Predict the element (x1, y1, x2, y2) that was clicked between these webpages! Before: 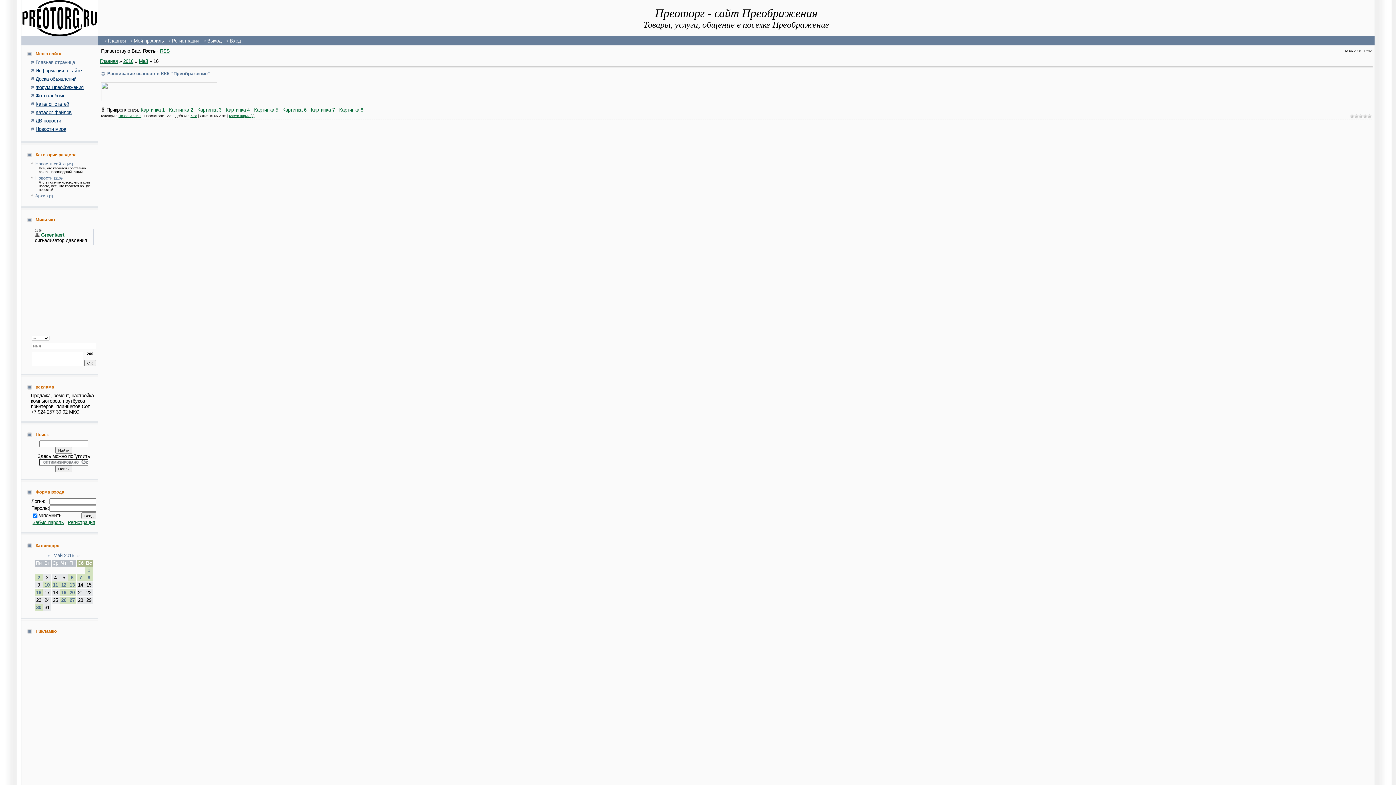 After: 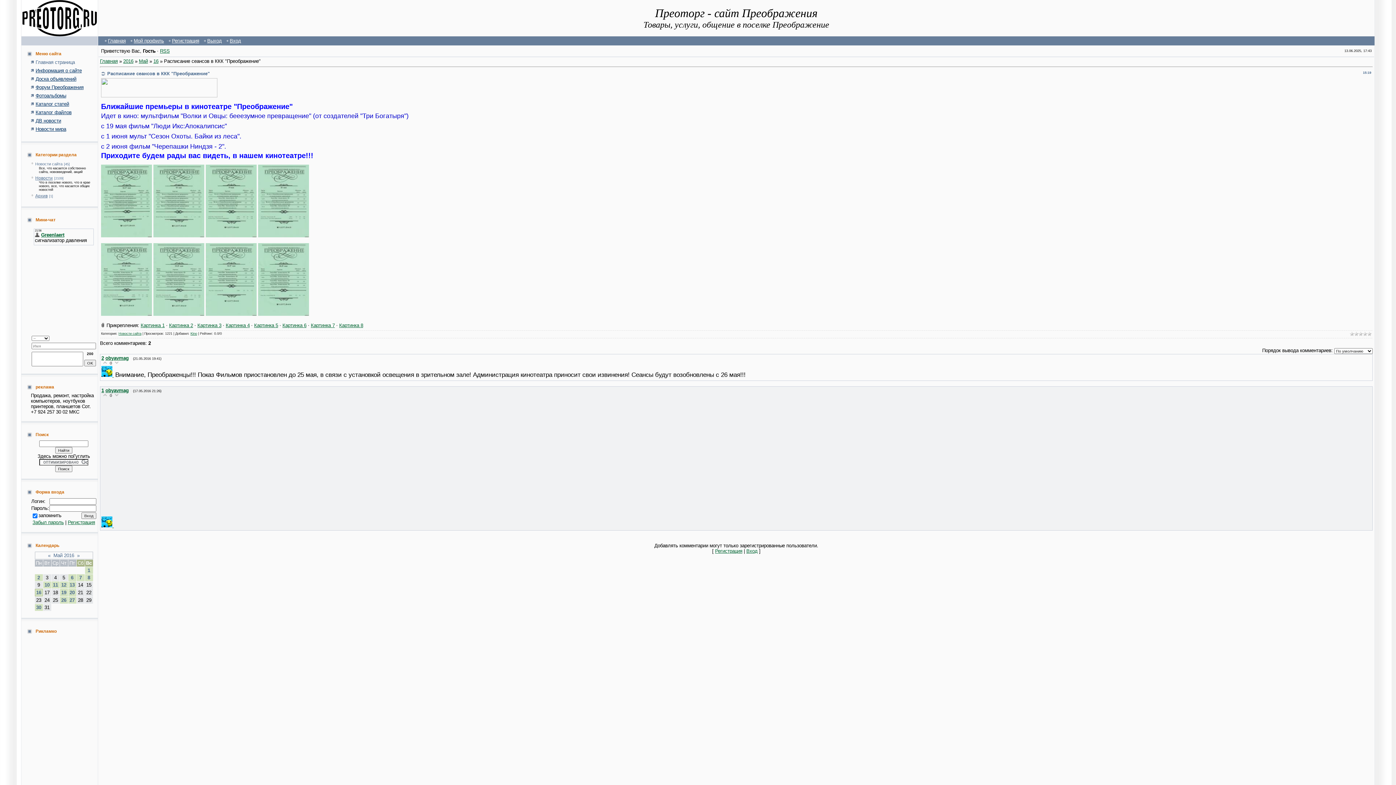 Action: bbox: (101, 96, 217, 102)